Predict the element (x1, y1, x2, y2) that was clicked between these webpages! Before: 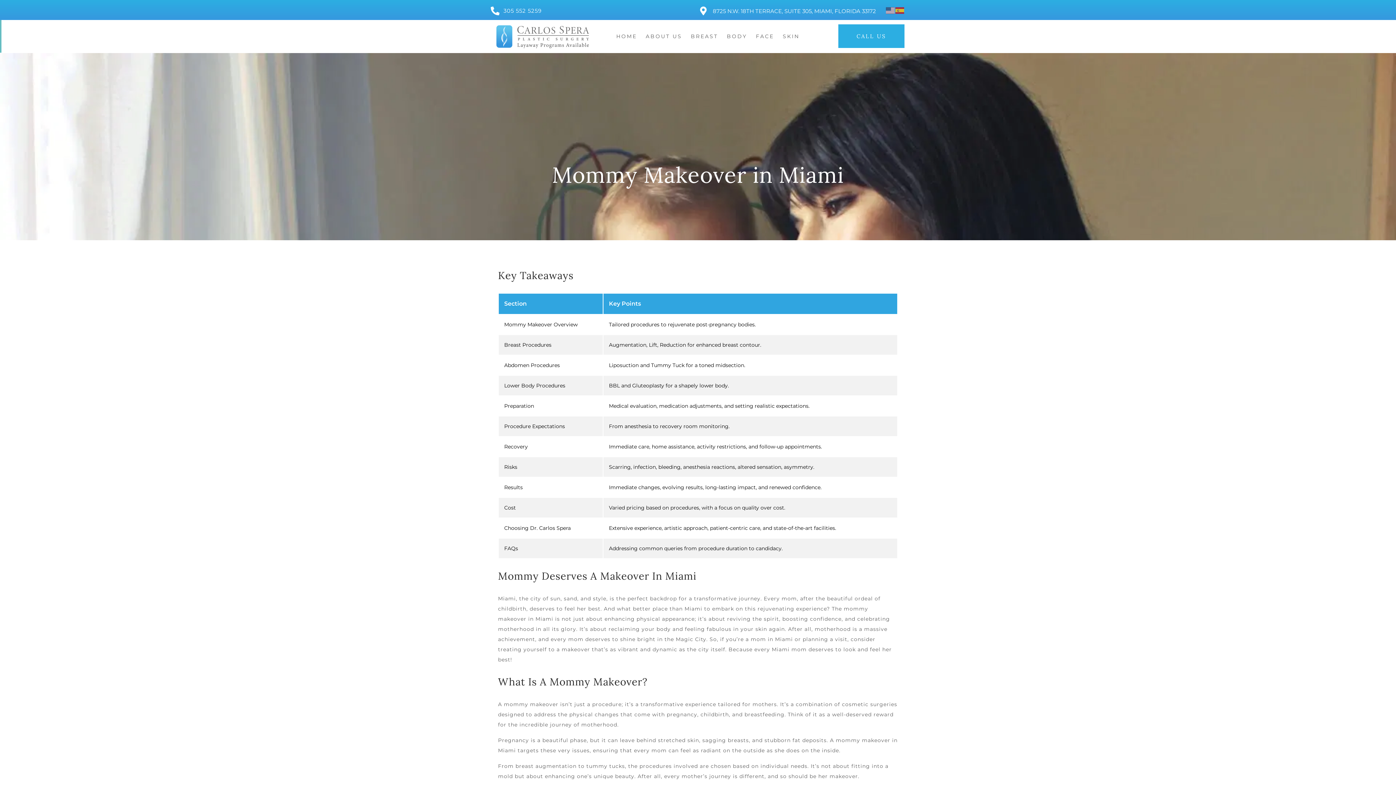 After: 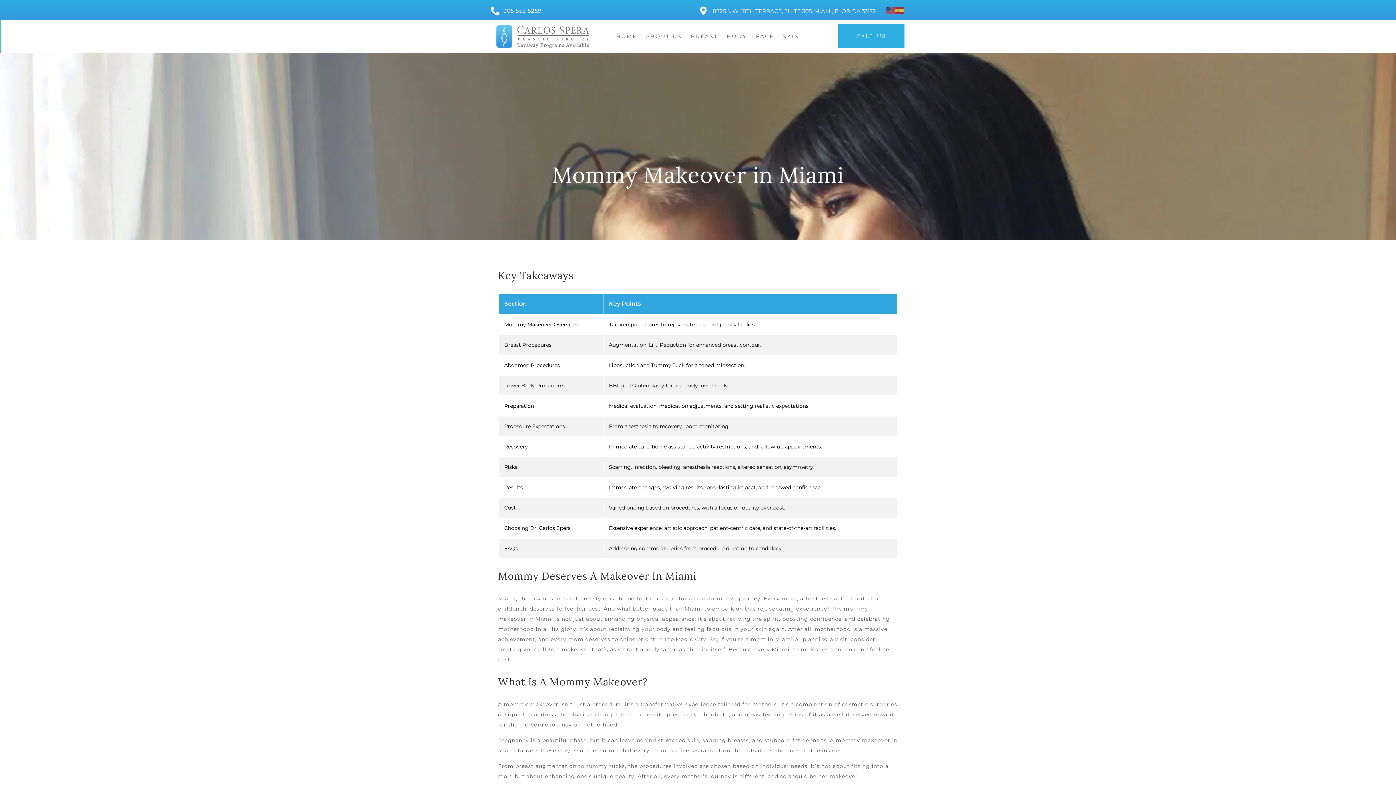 Action: bbox: (886, 6, 895, 13)